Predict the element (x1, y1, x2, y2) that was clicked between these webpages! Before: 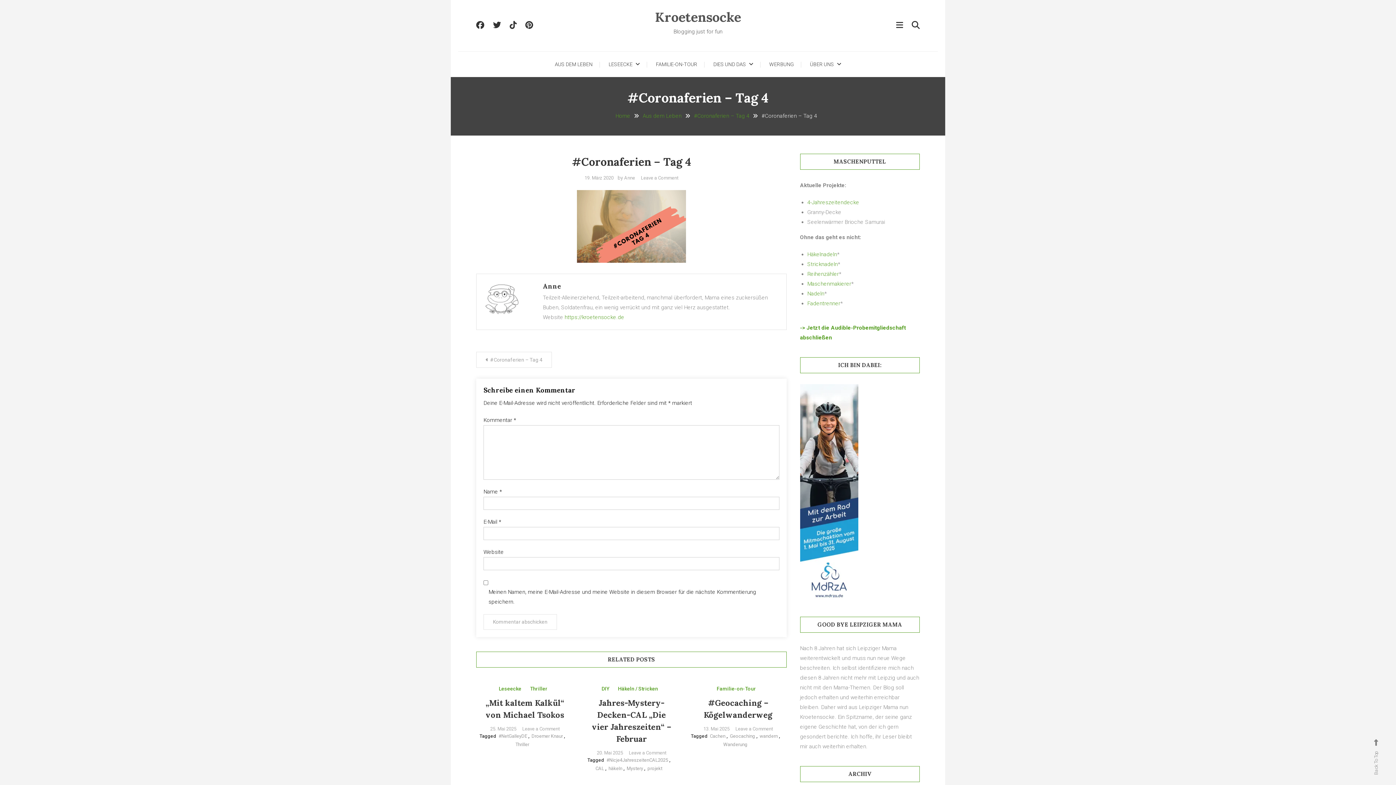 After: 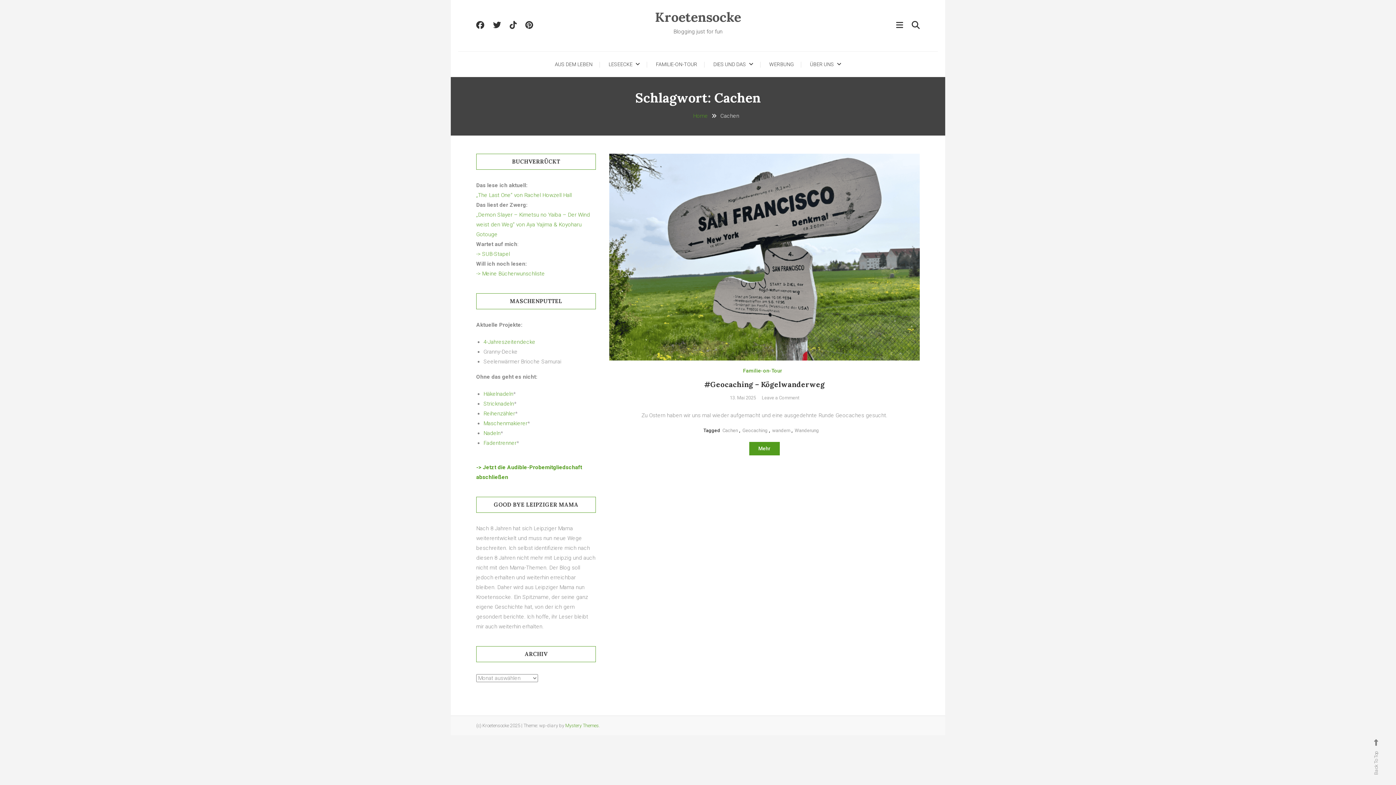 Action: bbox: (709, 733, 725, 739) label: Cachen